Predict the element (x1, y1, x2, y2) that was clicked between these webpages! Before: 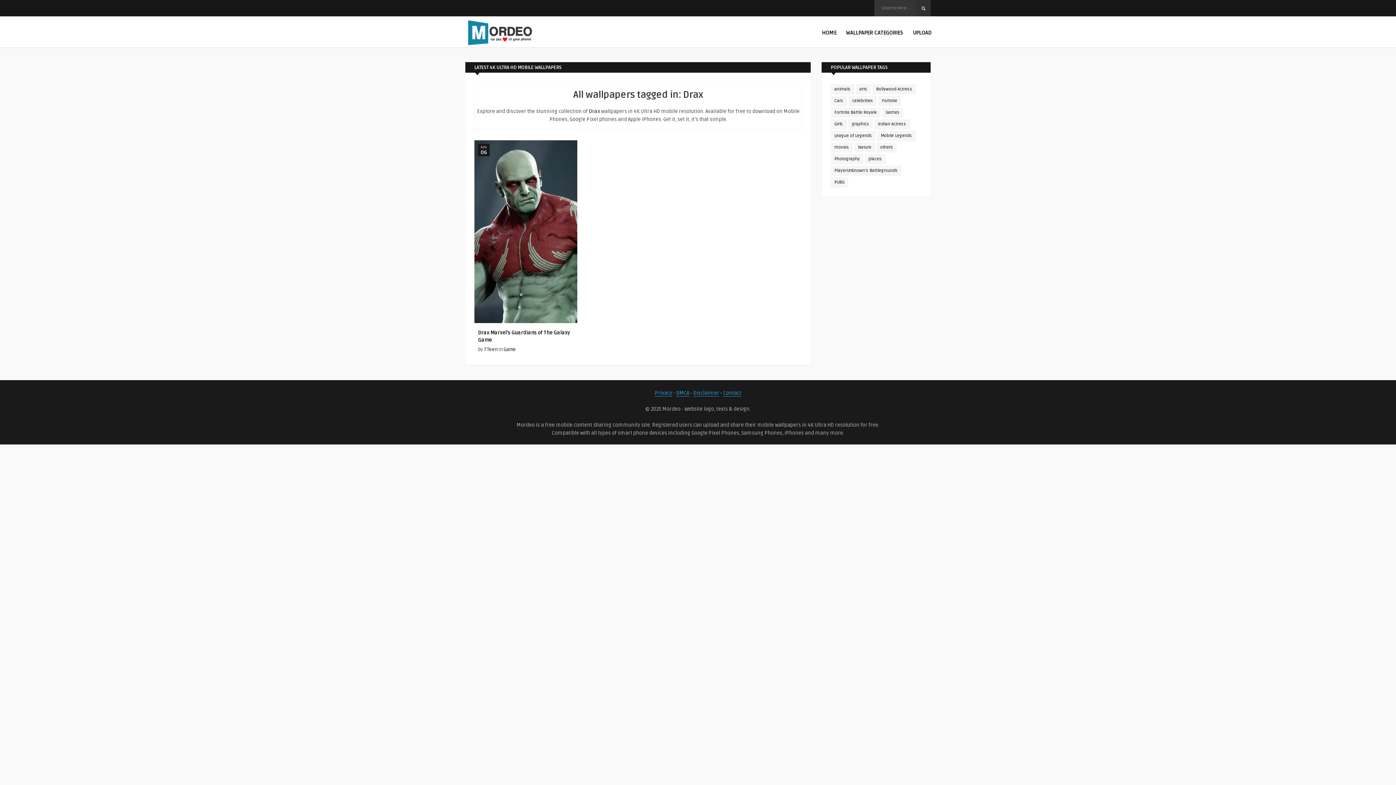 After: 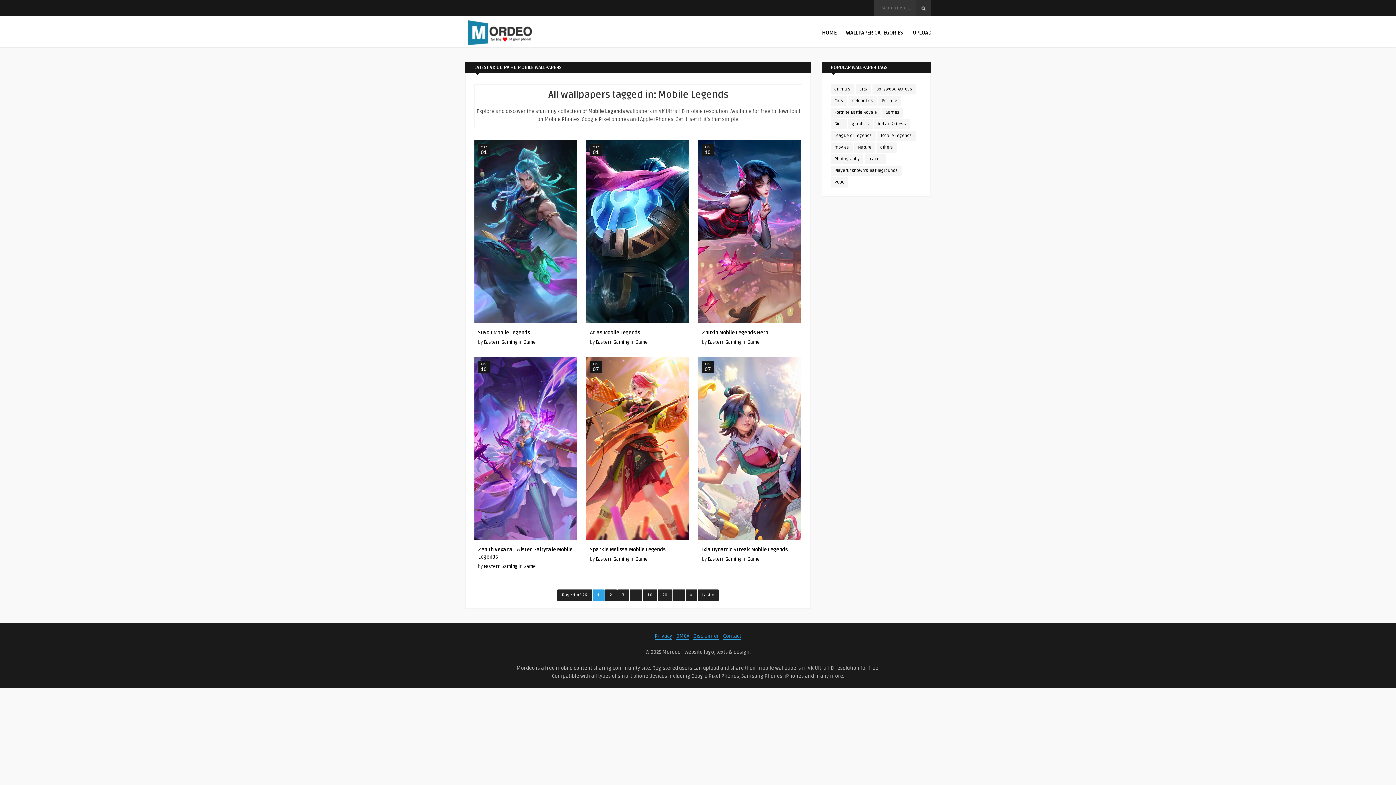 Action: bbox: (877, 130, 916, 141) label: Mobile Legends (152 items)